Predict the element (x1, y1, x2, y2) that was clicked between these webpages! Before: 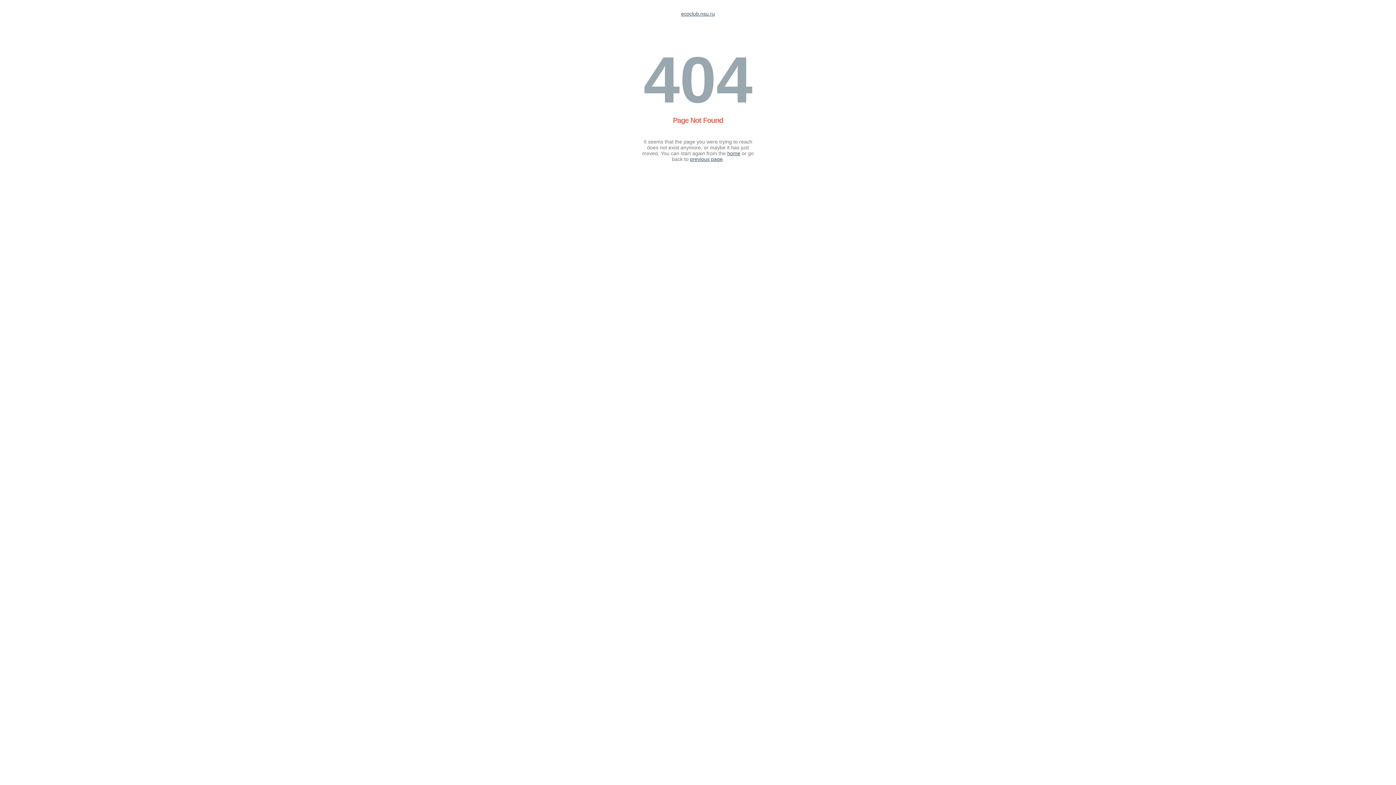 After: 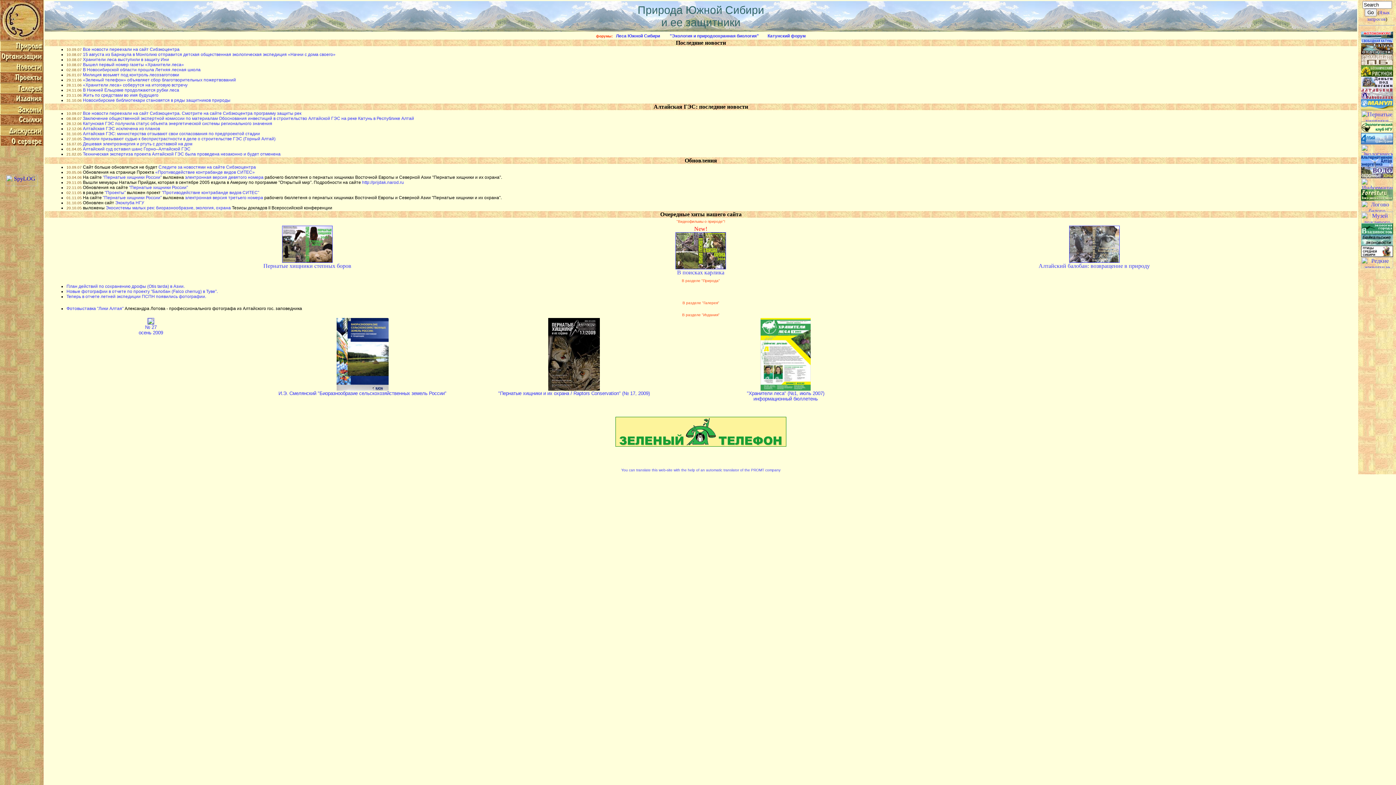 Action: bbox: (727, 150, 740, 156) label: home